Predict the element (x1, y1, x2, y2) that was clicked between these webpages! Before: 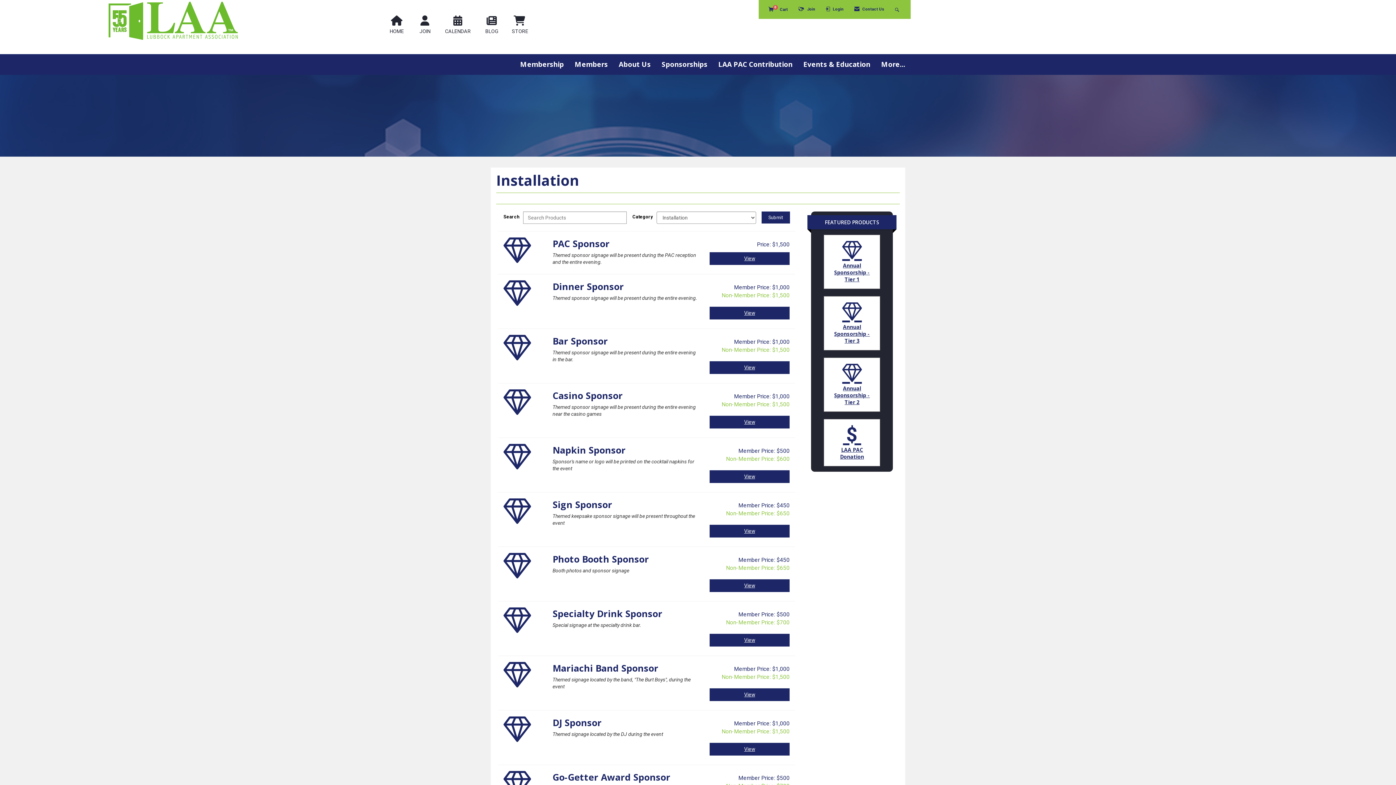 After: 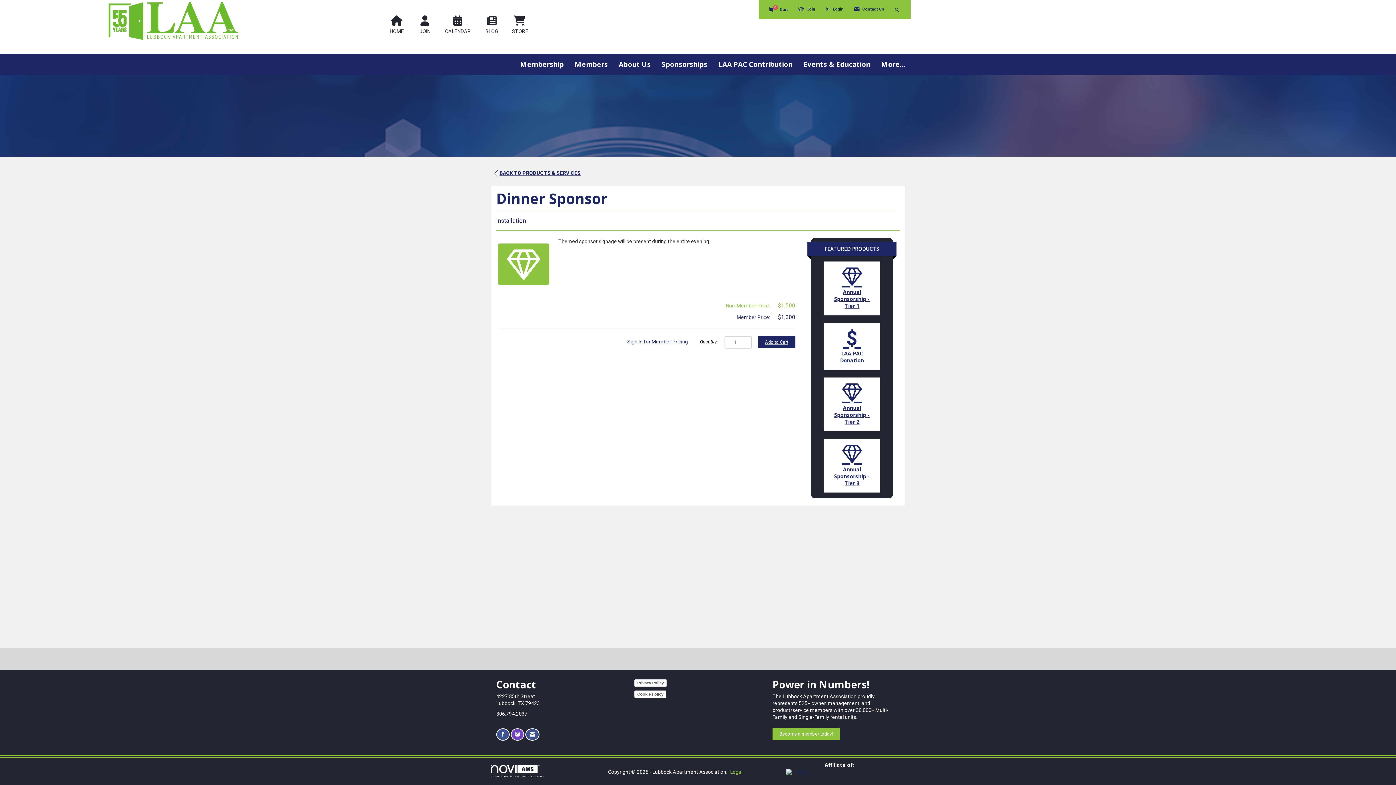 Action: label: View Dinner Sponsor bbox: (709, 306, 789, 319)